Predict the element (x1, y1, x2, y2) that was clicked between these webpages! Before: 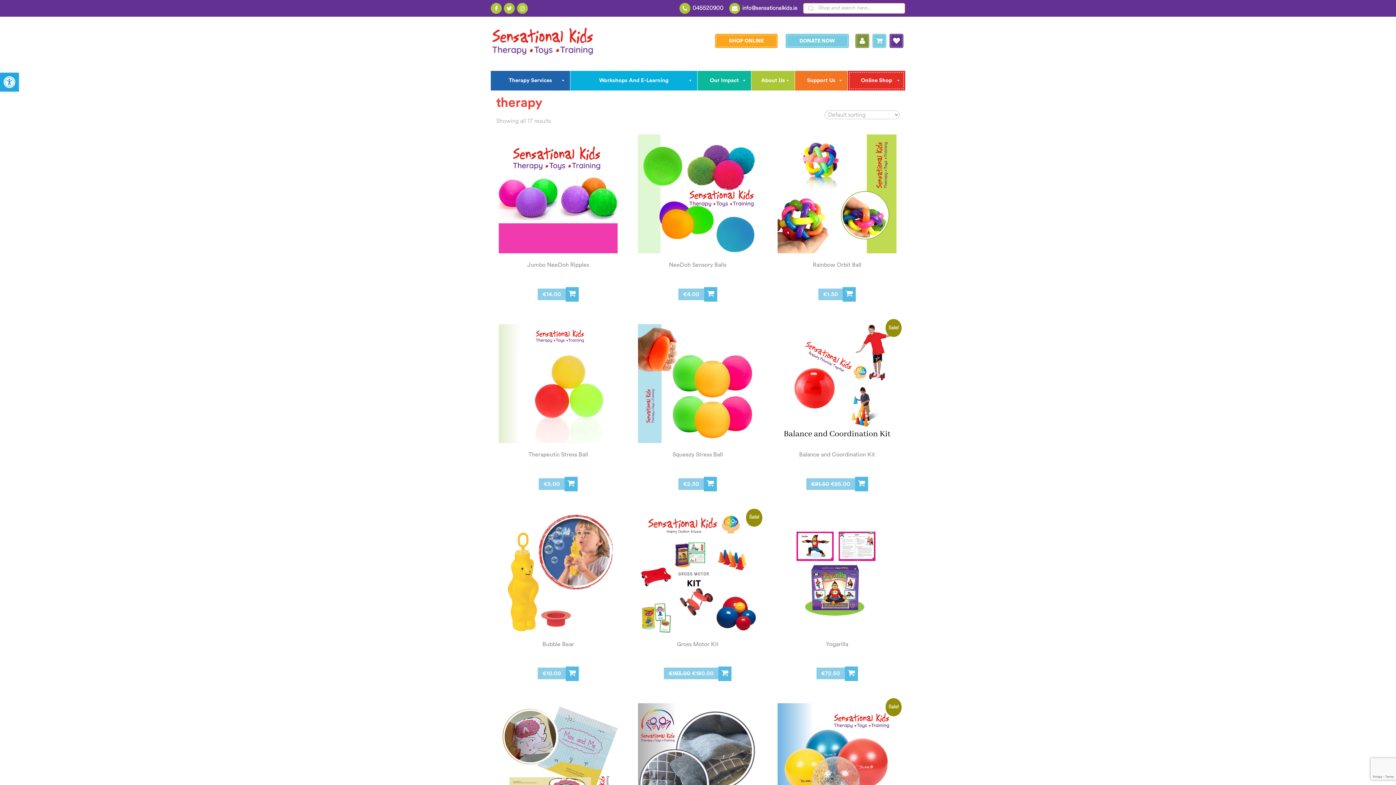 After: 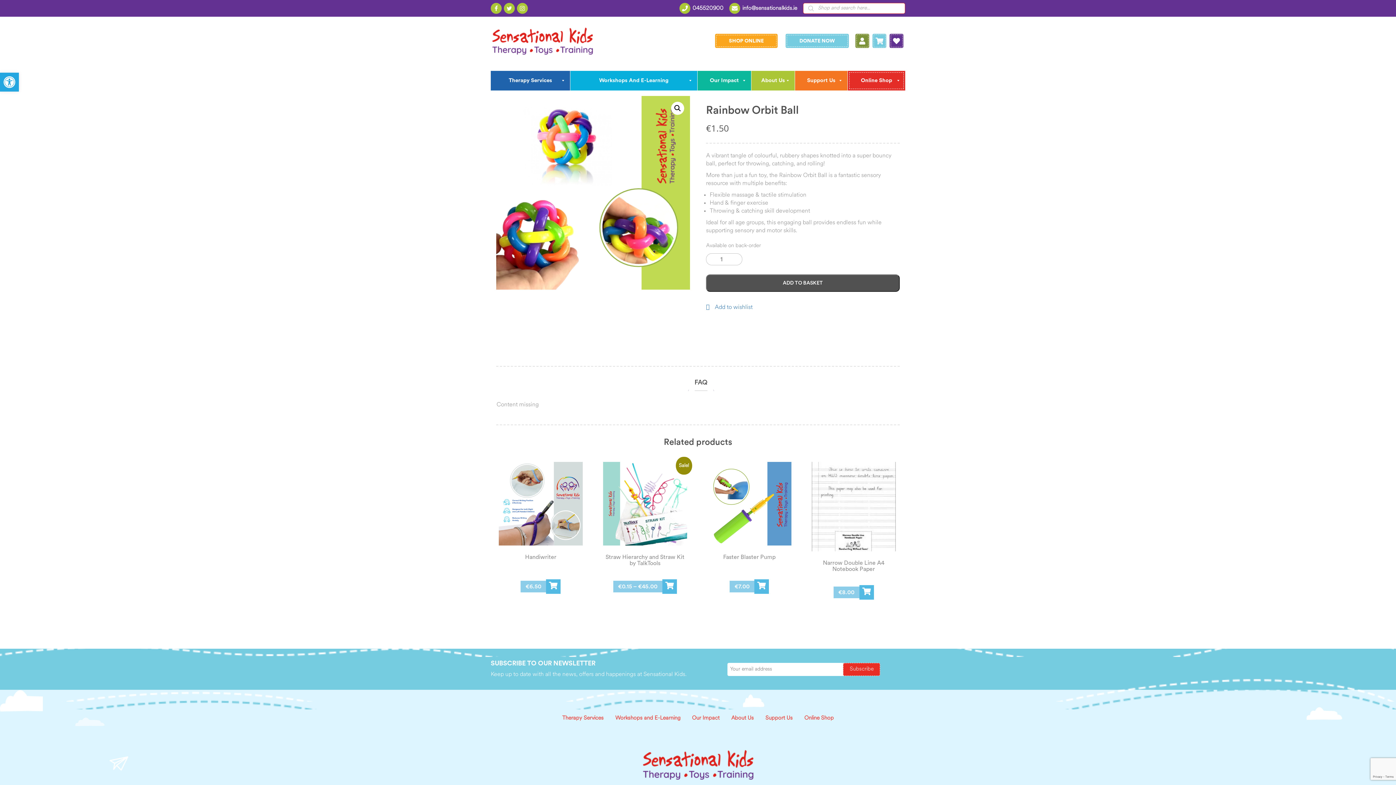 Action: label: Rainbow Orbit Ball bbox: (777, 259, 896, 278)